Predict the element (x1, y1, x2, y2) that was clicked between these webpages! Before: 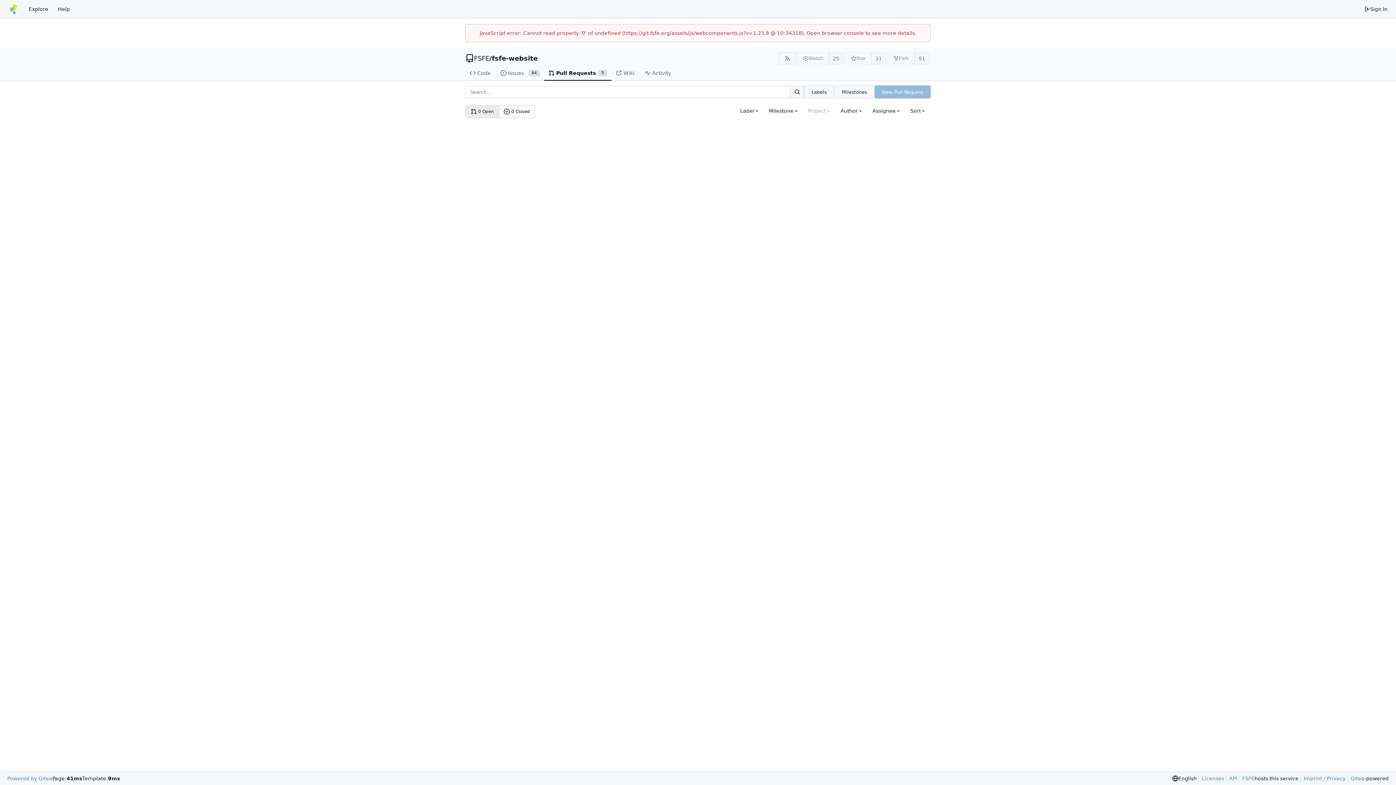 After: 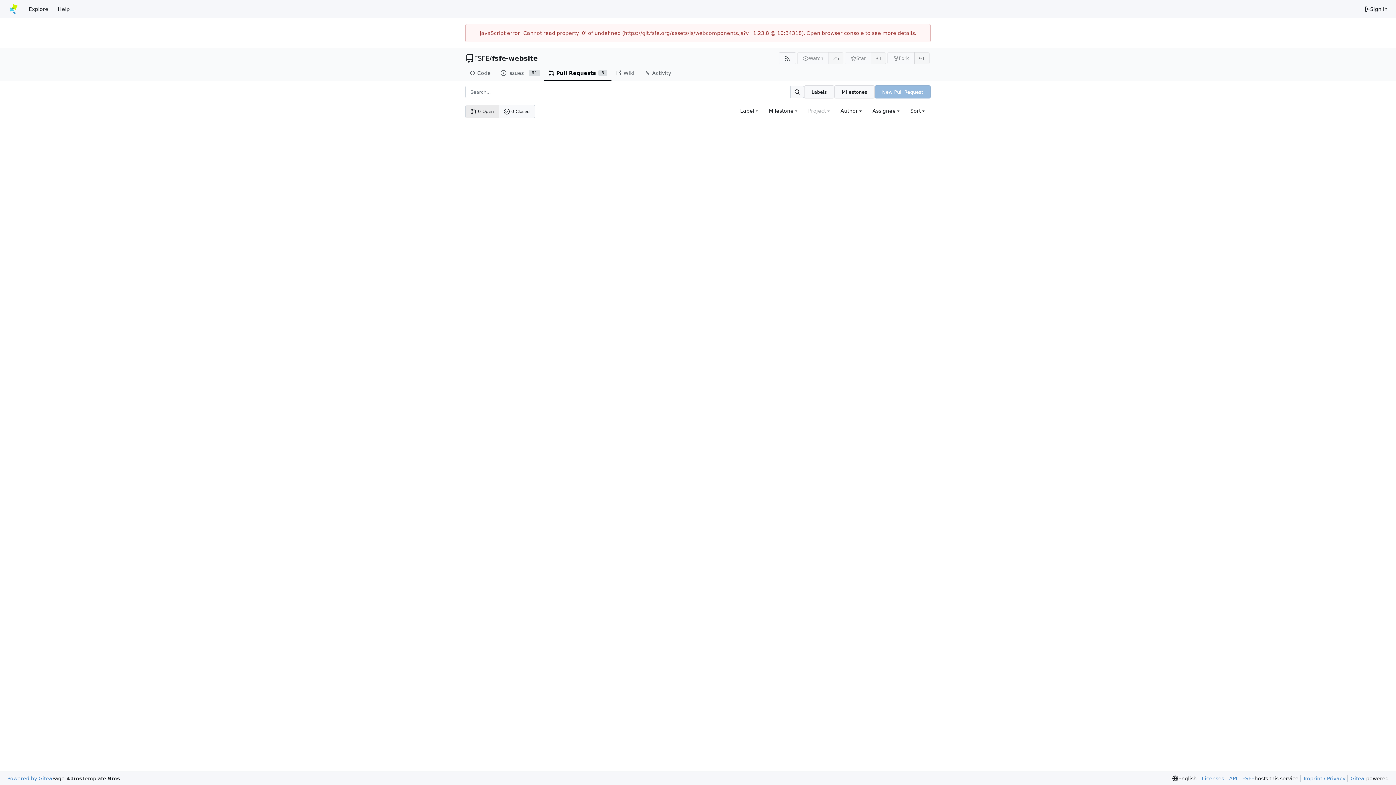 Action: label: FSFE bbox: (1239, 775, 1254, 782)